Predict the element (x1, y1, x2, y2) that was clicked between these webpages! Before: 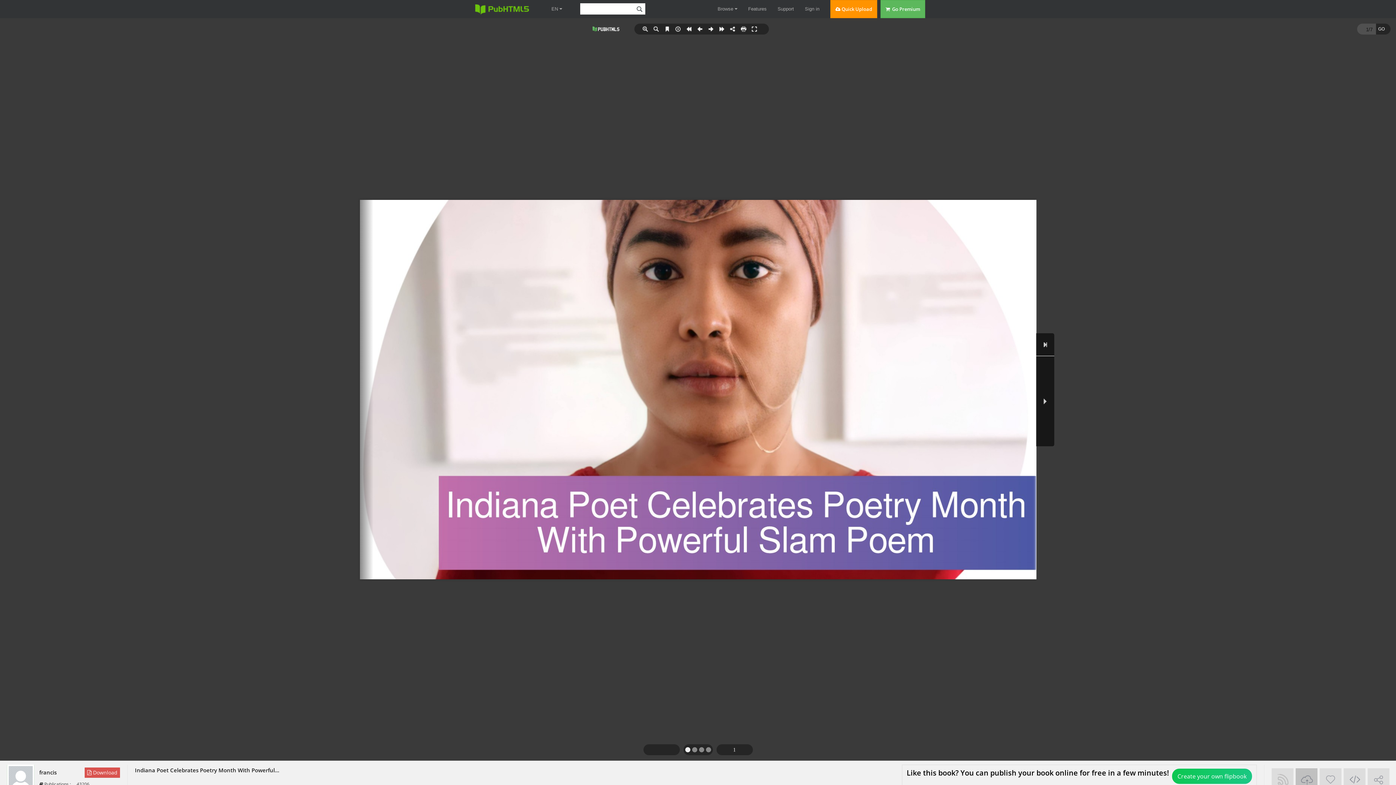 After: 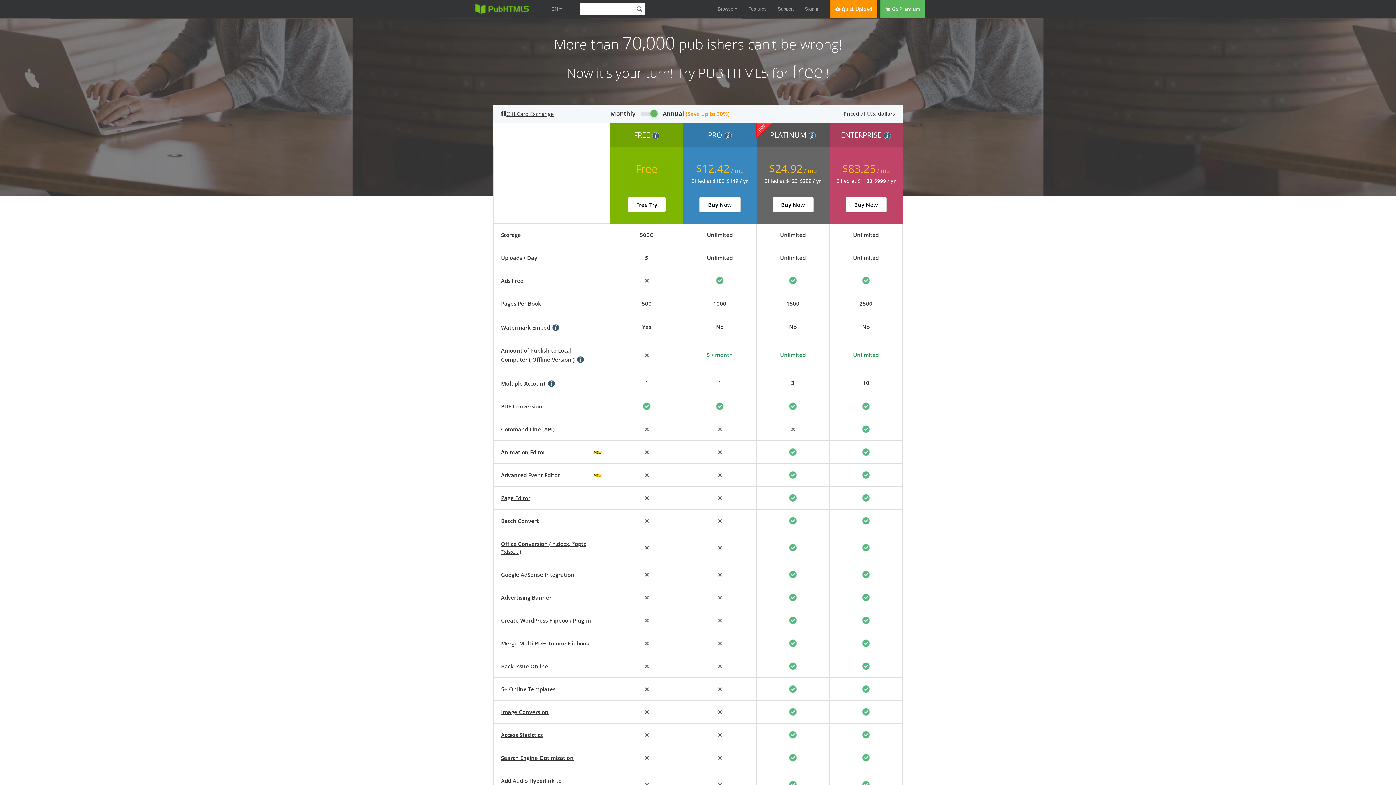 Action: label:   Go Premium bbox: (888, 0, 925, 18)